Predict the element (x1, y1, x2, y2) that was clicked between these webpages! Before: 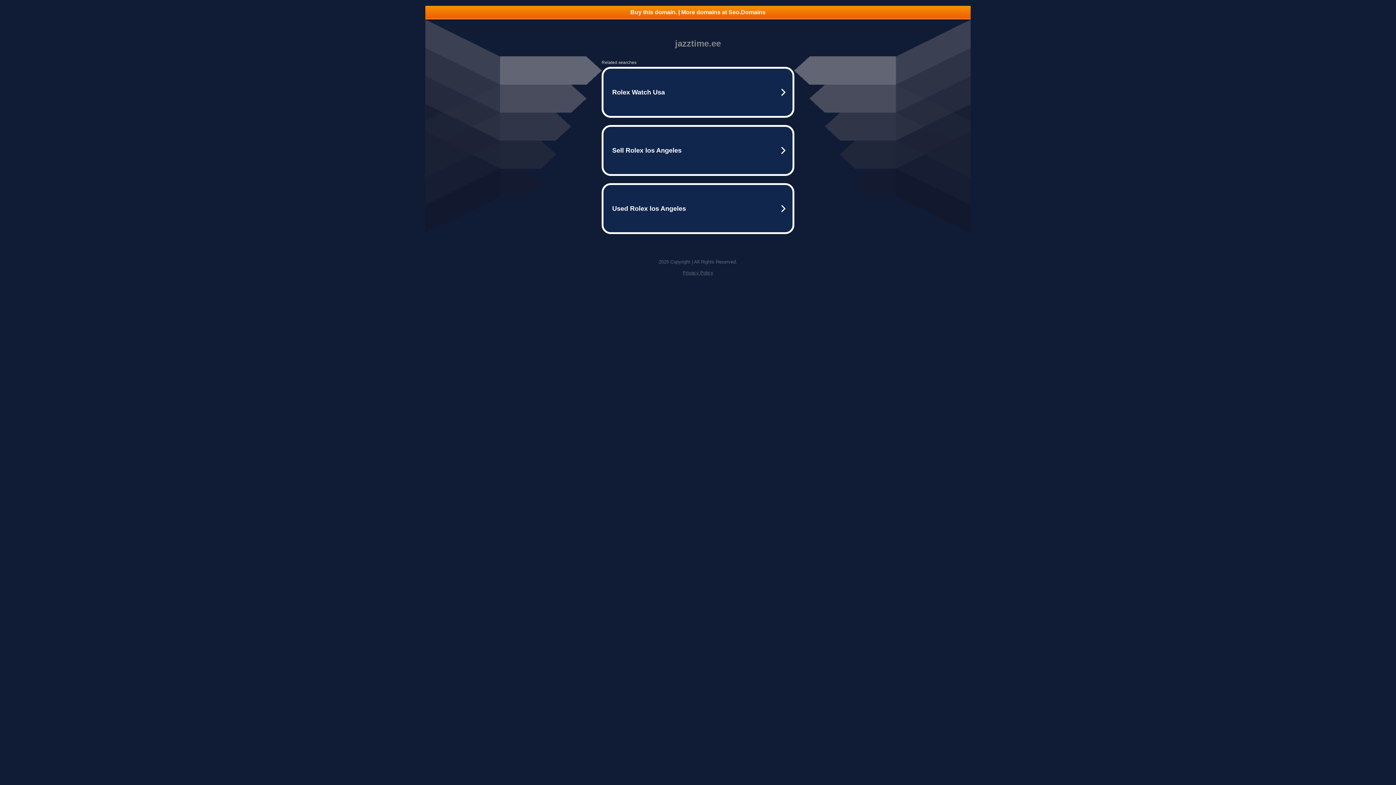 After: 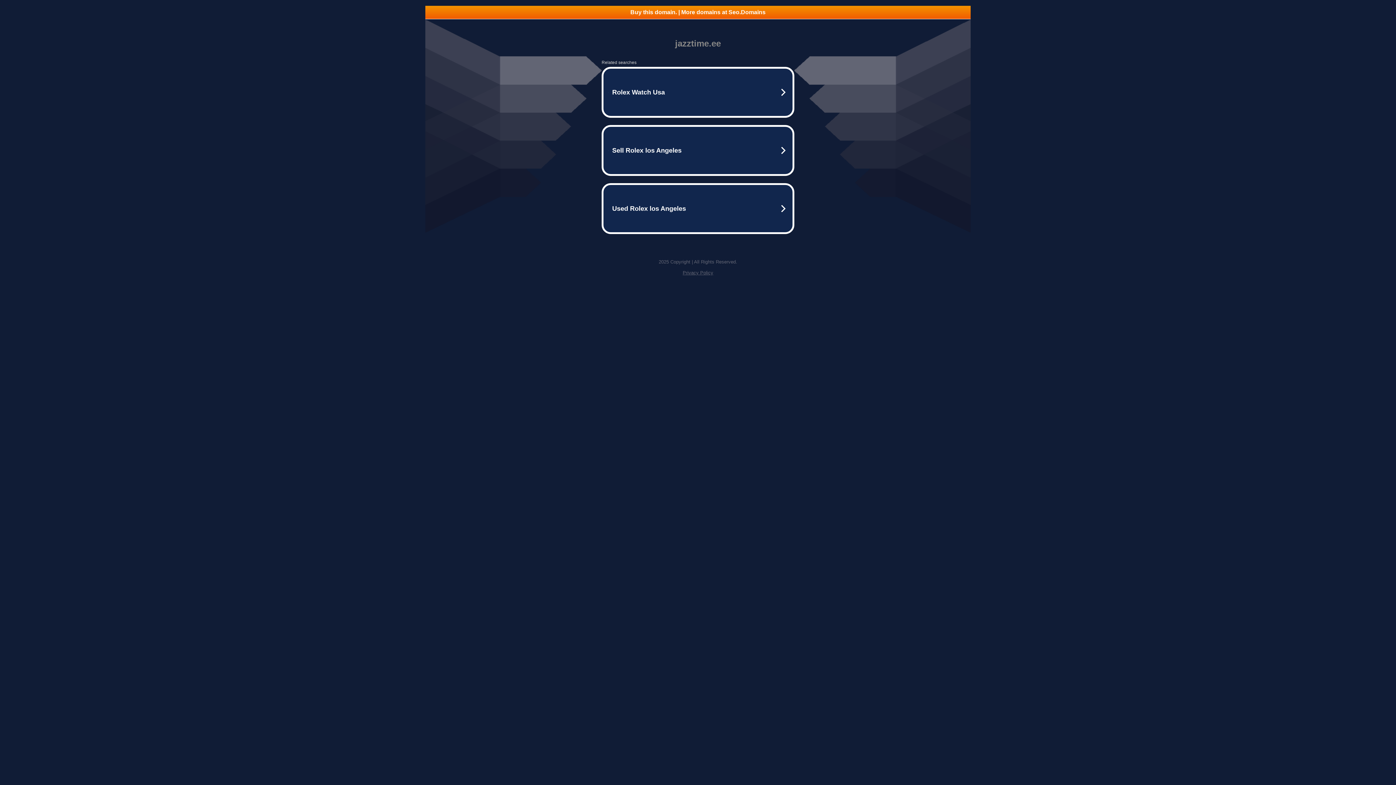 Action: label: Buy this domain. | More domains at Seo.Domains bbox: (425, 5, 970, 18)